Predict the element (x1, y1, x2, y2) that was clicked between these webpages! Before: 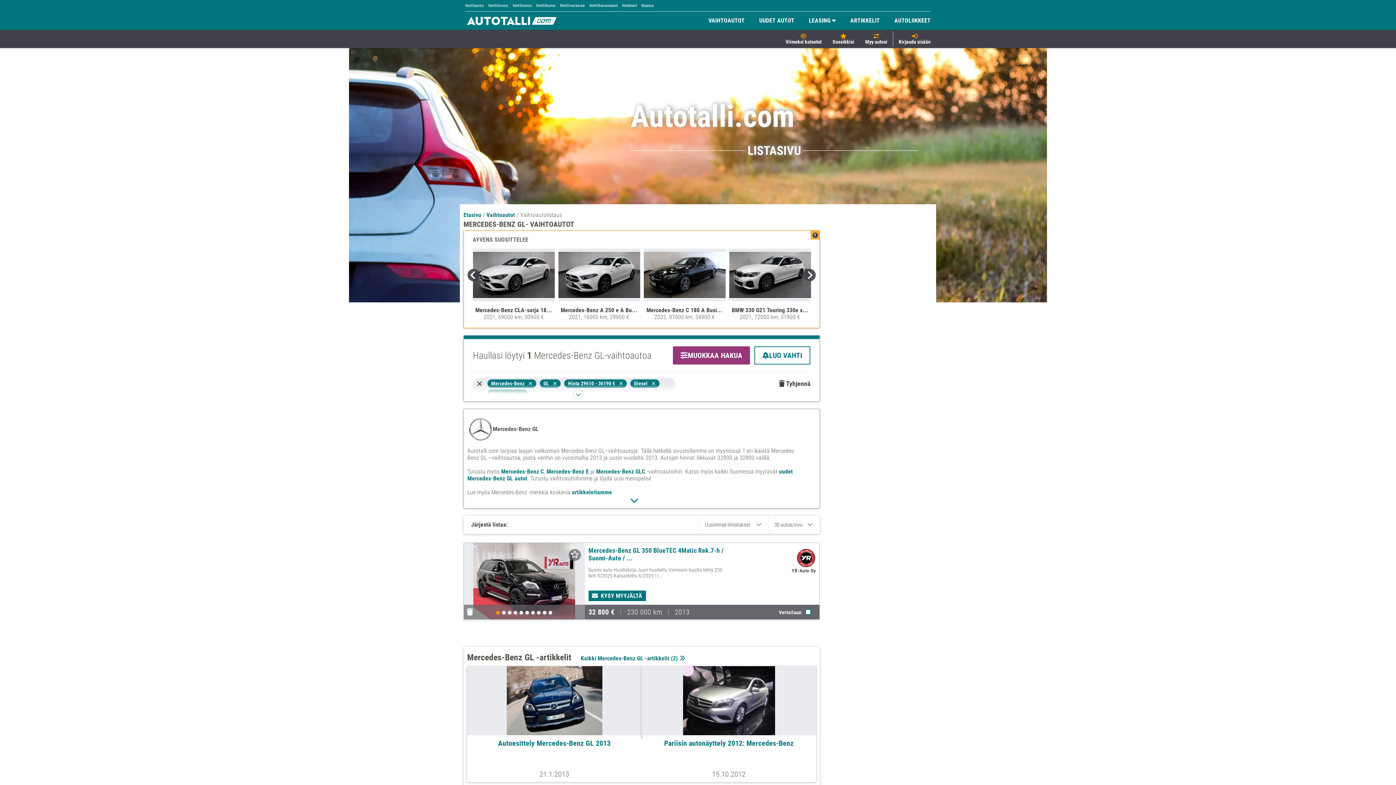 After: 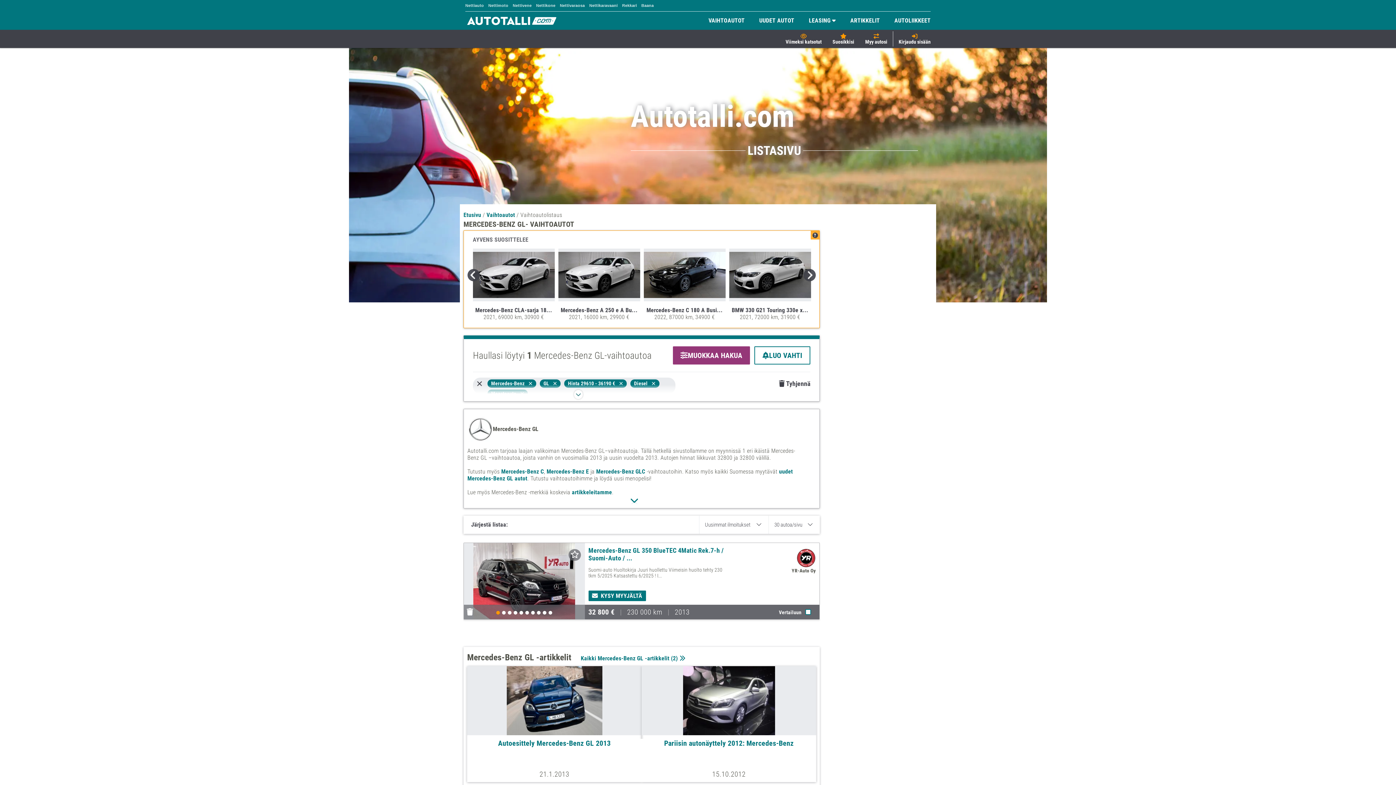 Action: bbox: (568, 549, 581, 561)